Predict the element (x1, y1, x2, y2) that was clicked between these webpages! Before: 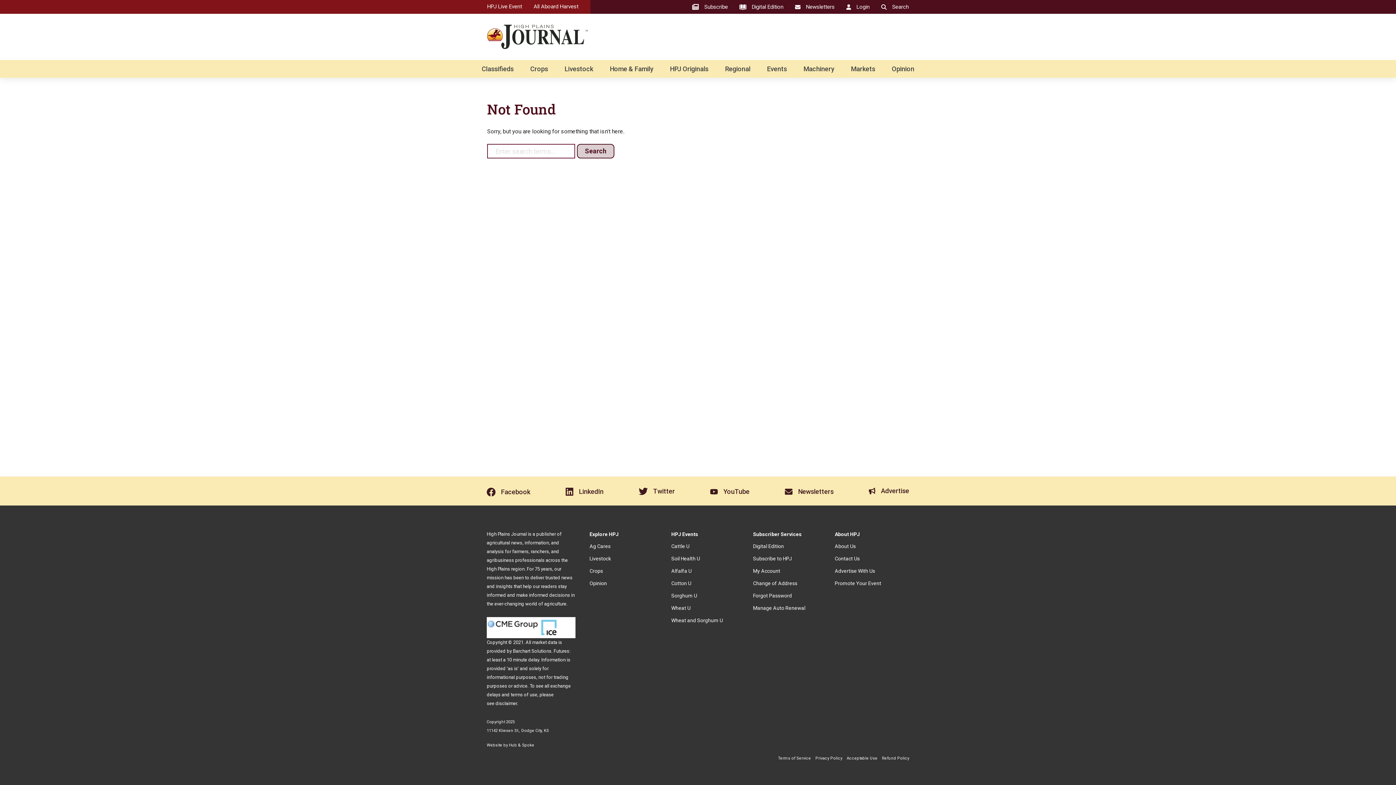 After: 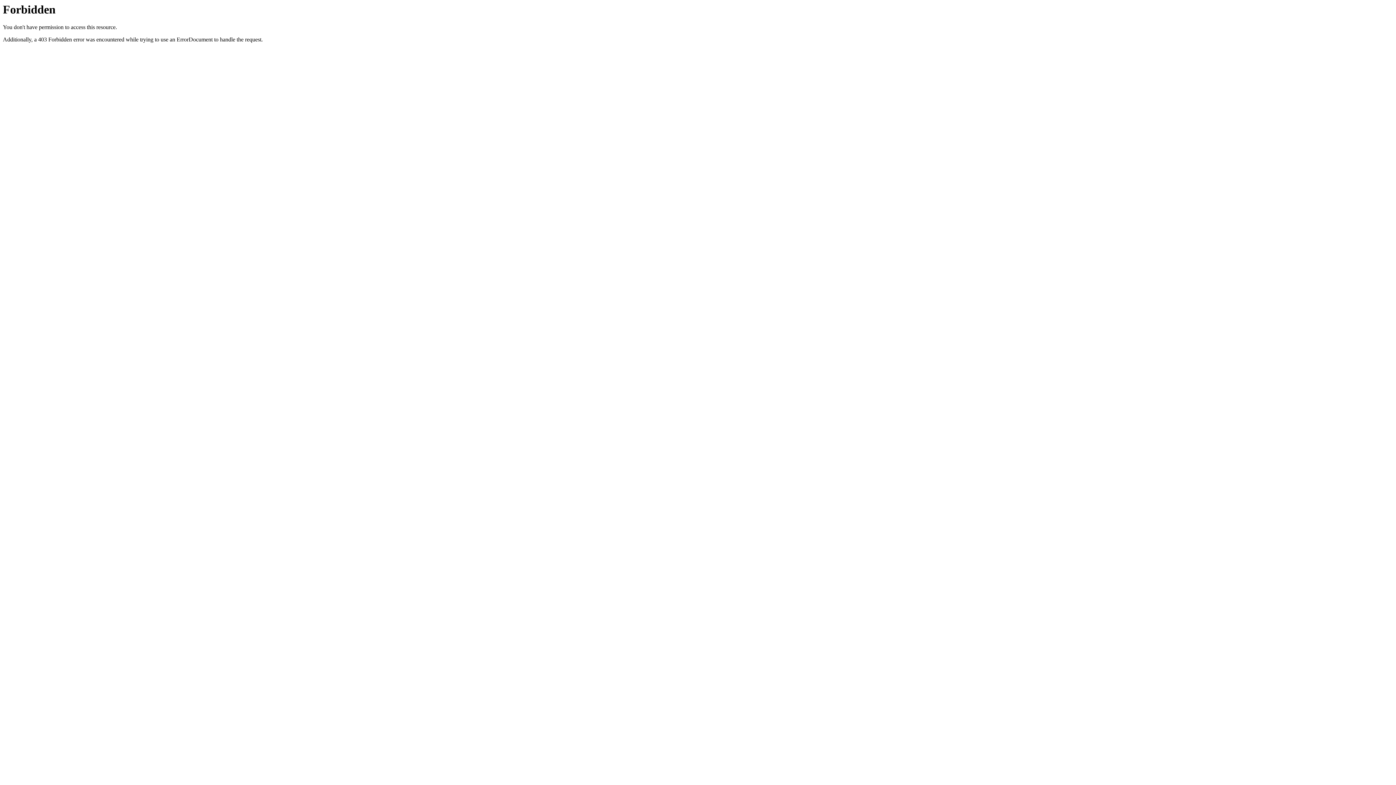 Action: label: Hub & Spoke bbox: (509, 743, 534, 748)